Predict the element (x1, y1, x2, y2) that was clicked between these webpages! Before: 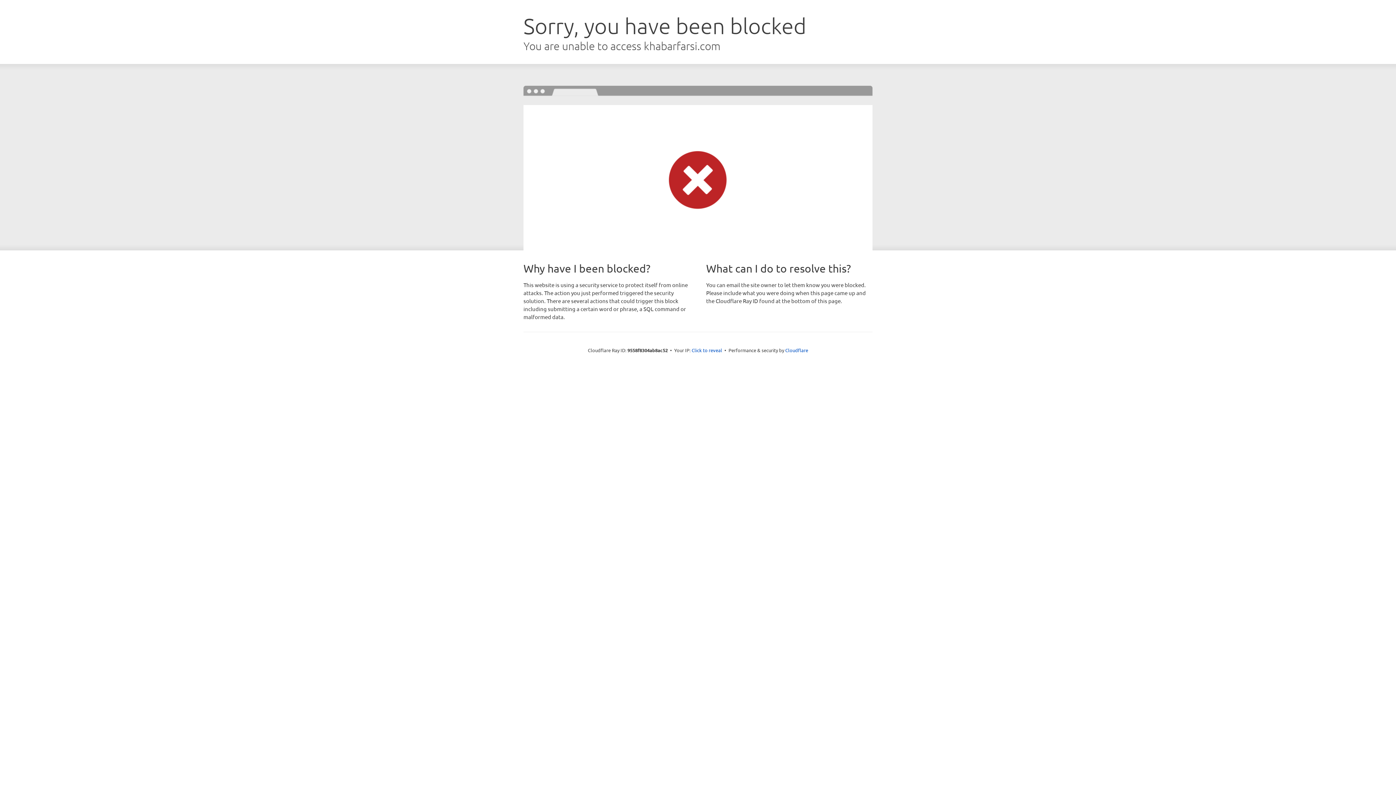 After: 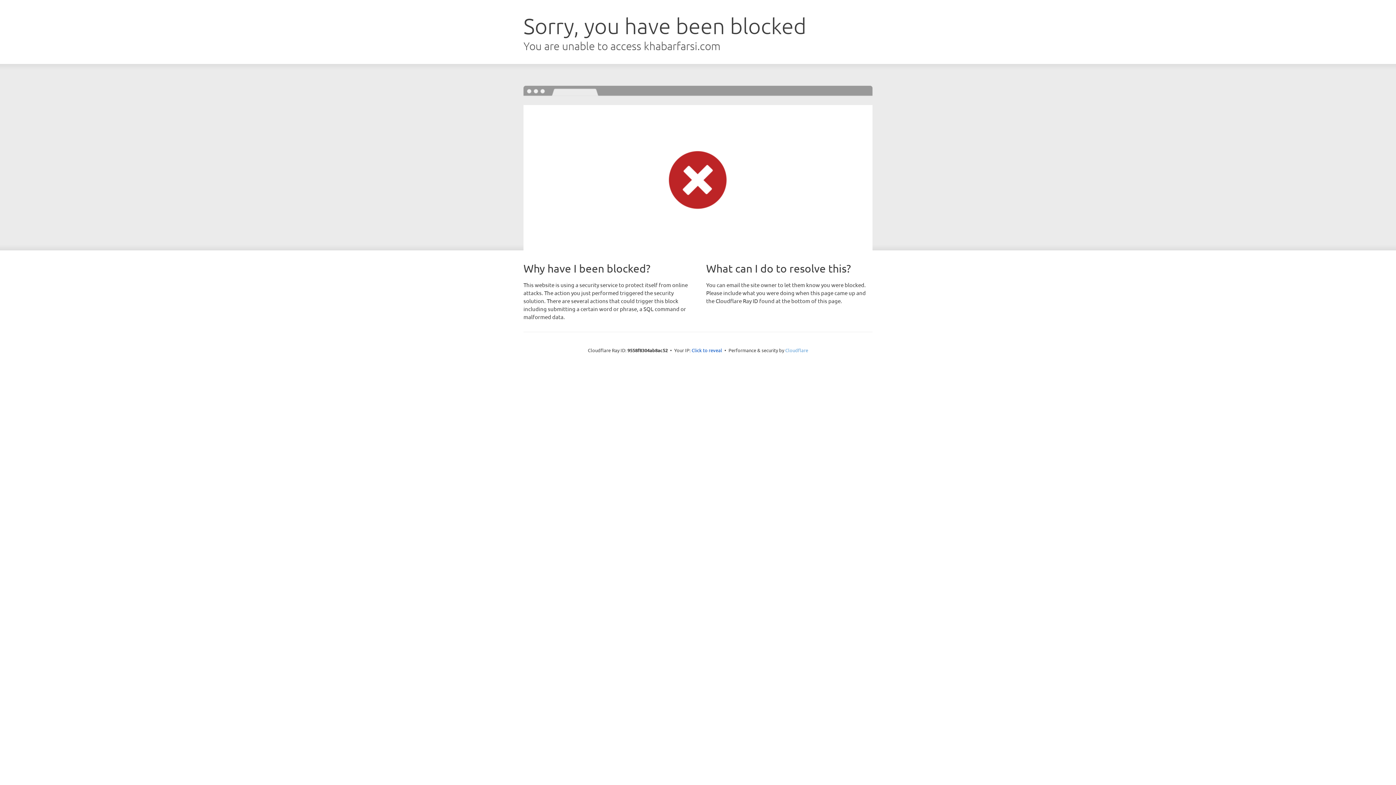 Action: bbox: (785, 347, 808, 353) label: Cloudflare